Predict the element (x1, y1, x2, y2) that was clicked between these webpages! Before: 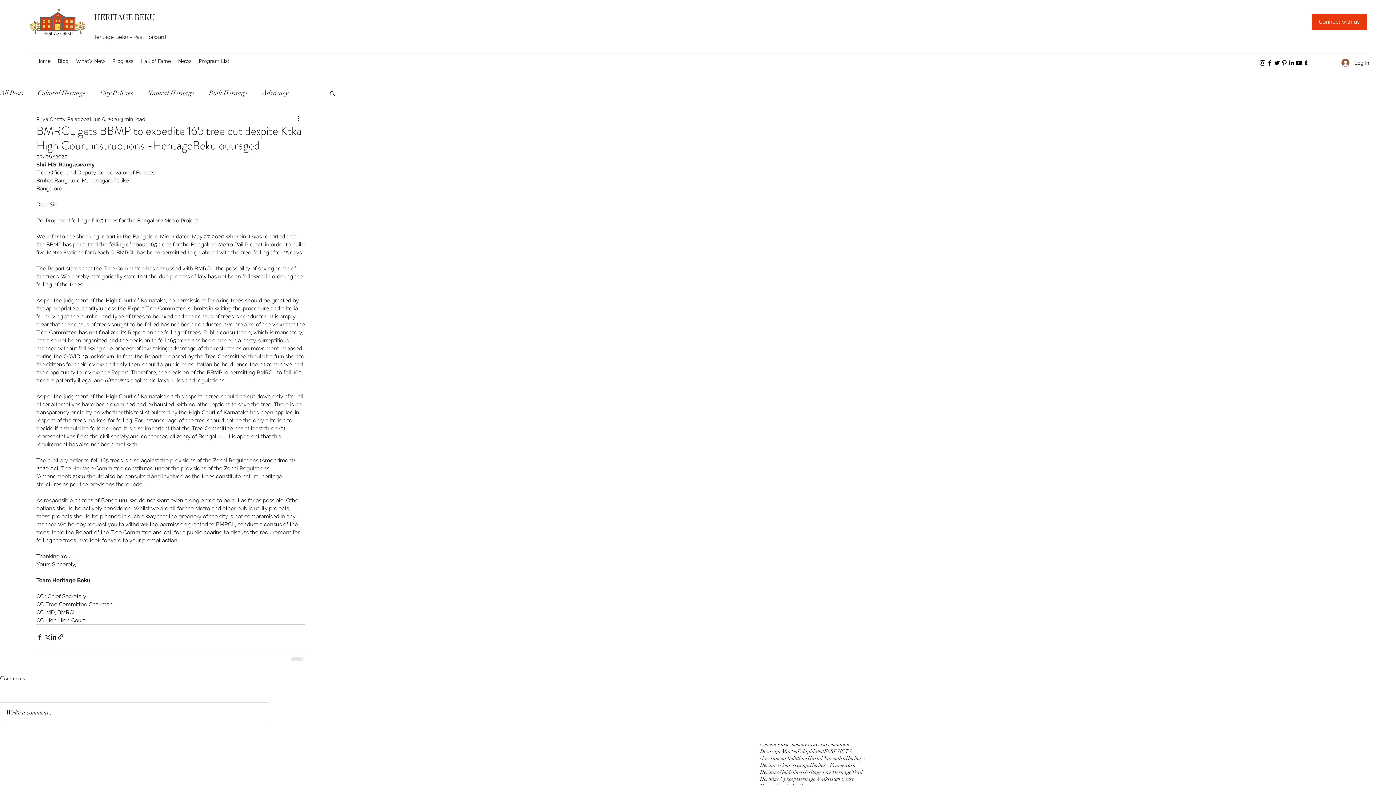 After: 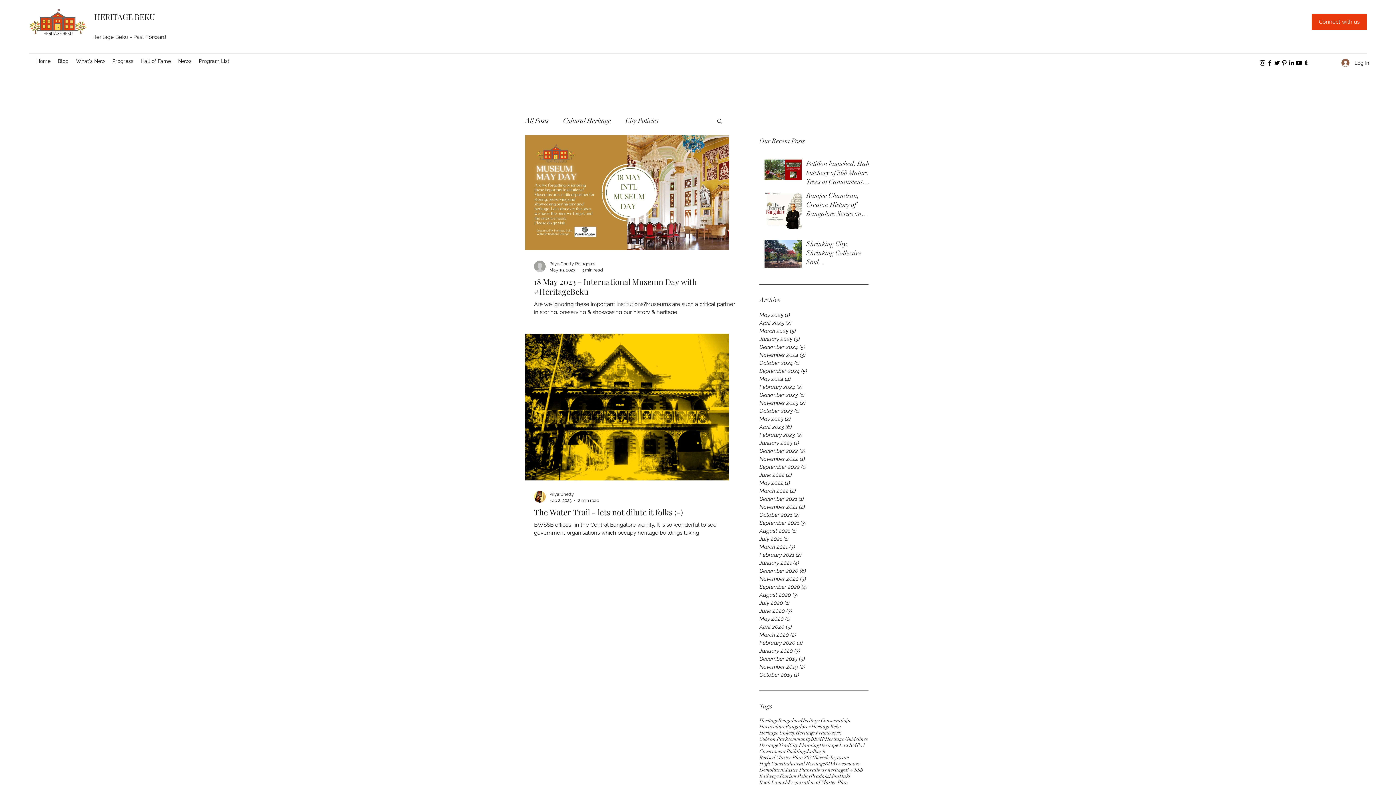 Action: label: Government Buildings bbox: (760, 755, 808, 762)